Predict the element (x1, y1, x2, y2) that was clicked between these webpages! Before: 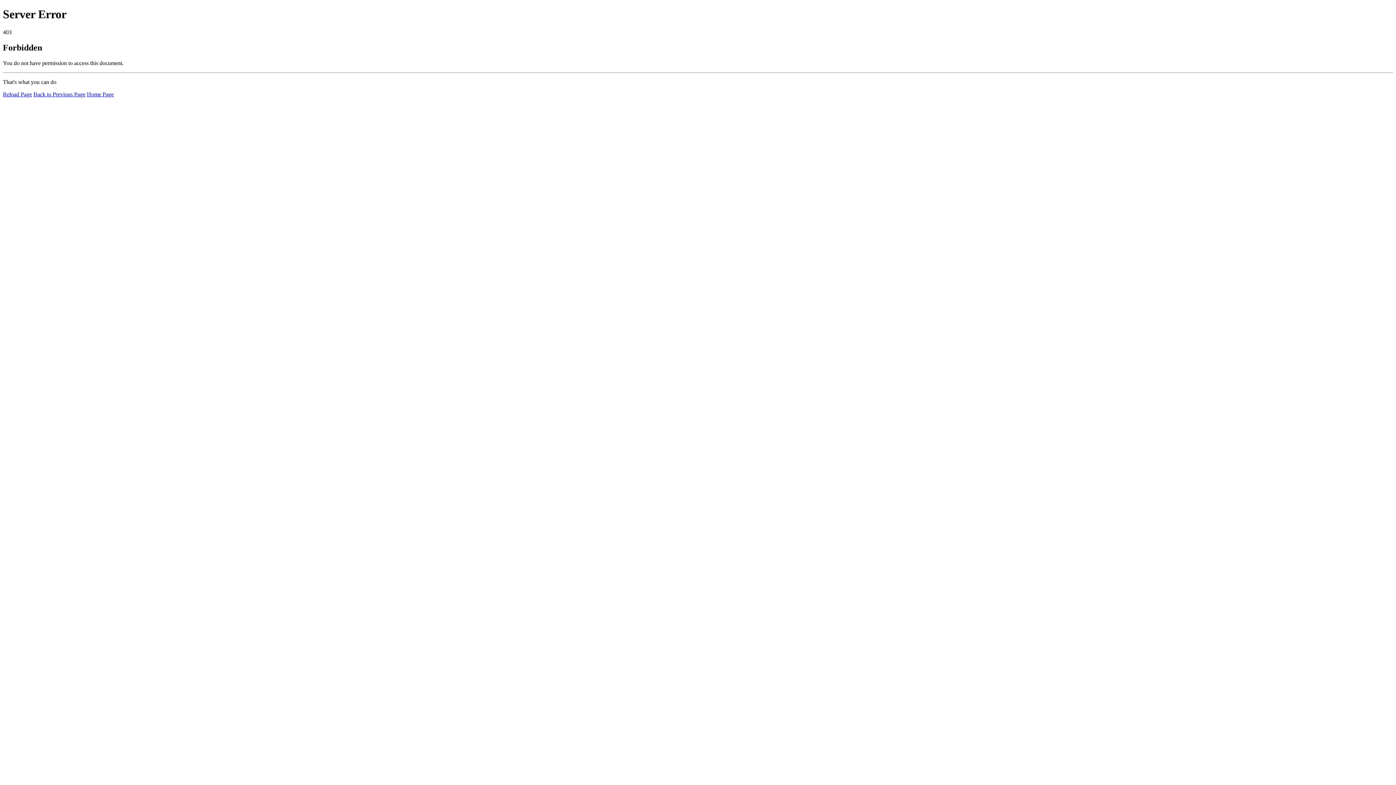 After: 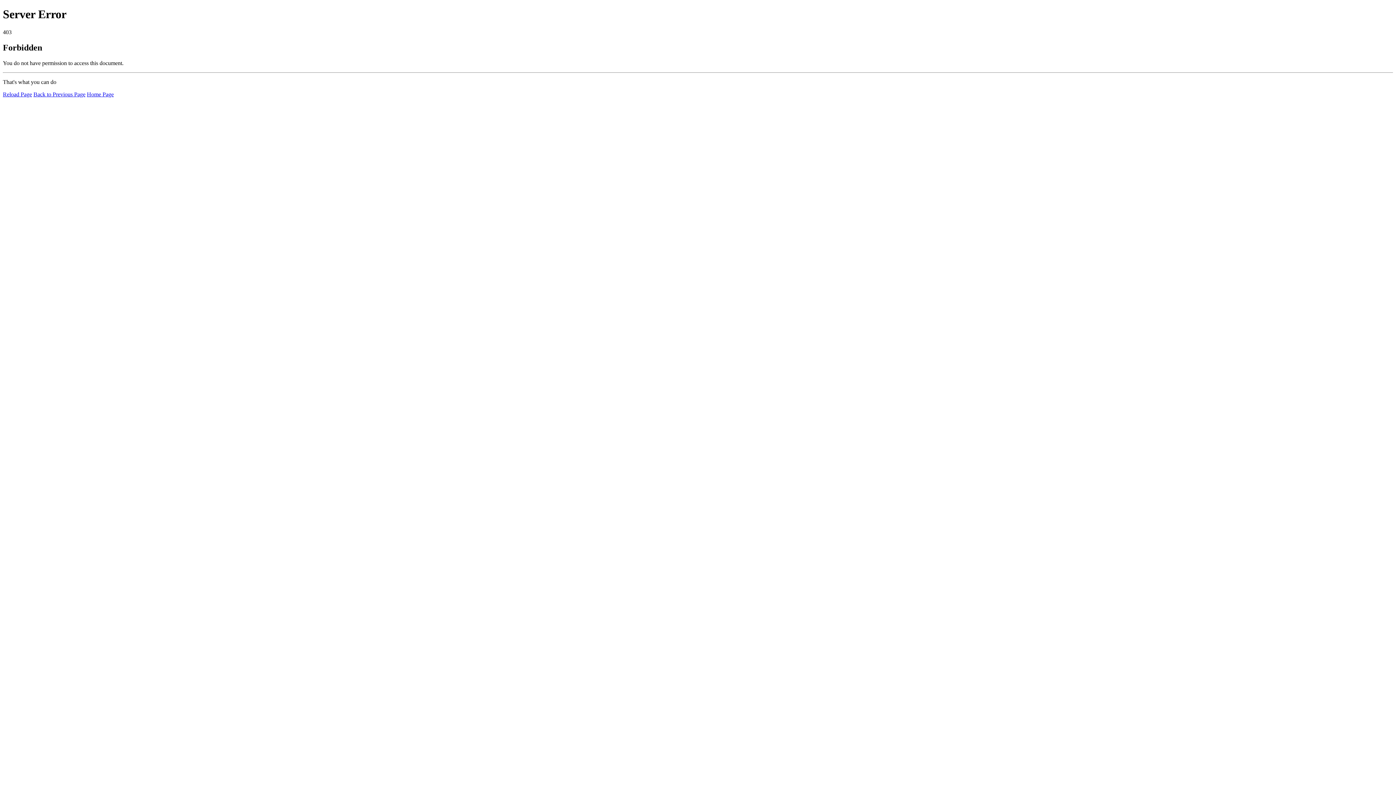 Action: label: Reload Page bbox: (2, 91, 32, 97)